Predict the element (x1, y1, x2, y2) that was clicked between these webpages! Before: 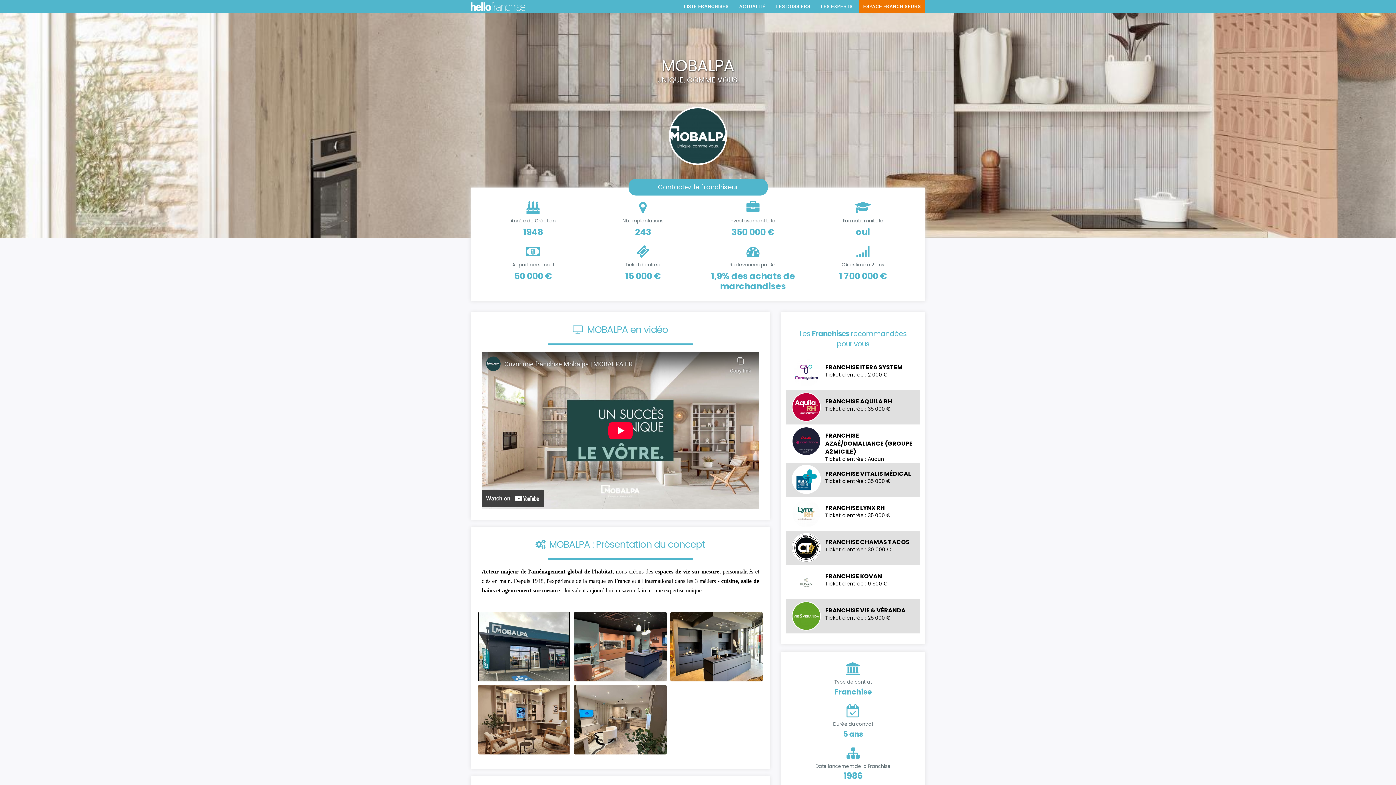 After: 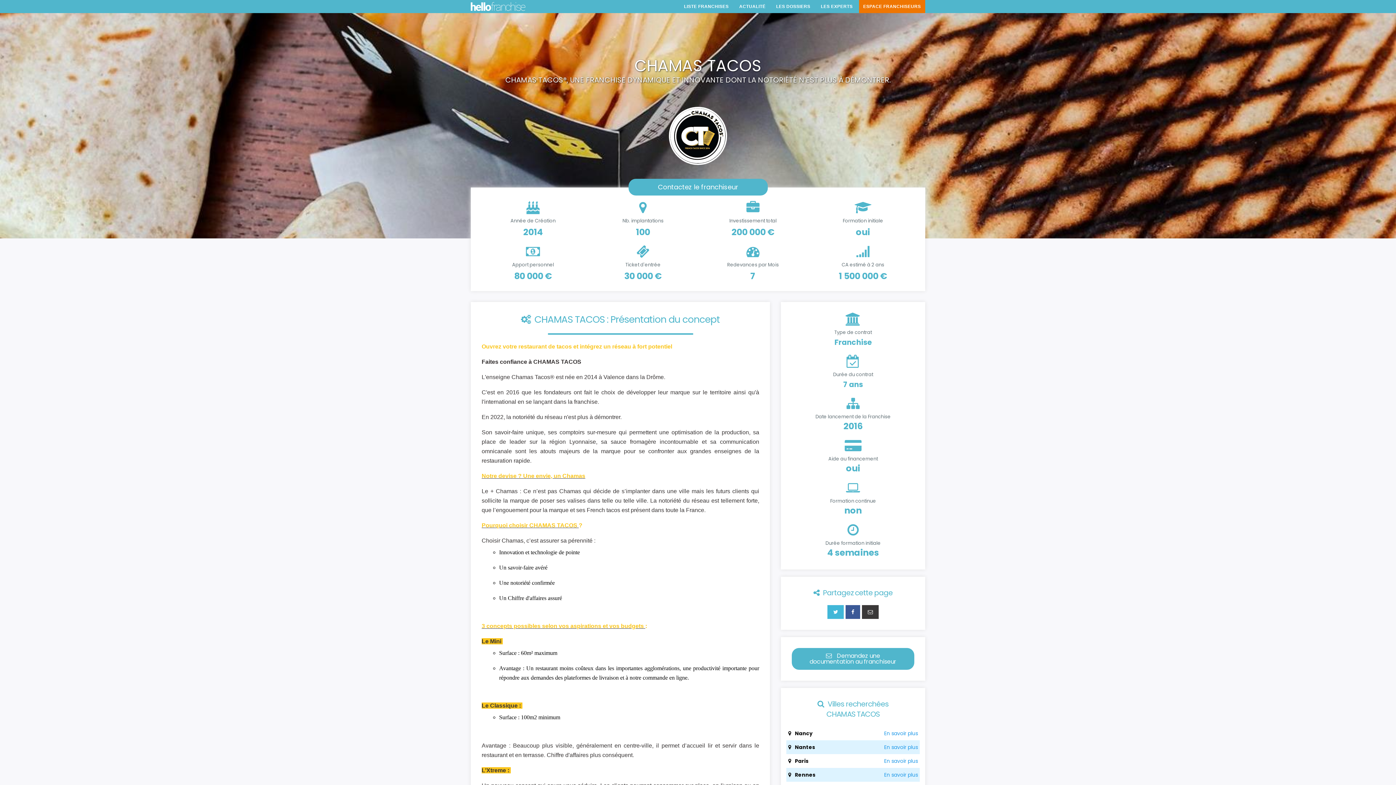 Action: bbox: (792, 533, 821, 562)